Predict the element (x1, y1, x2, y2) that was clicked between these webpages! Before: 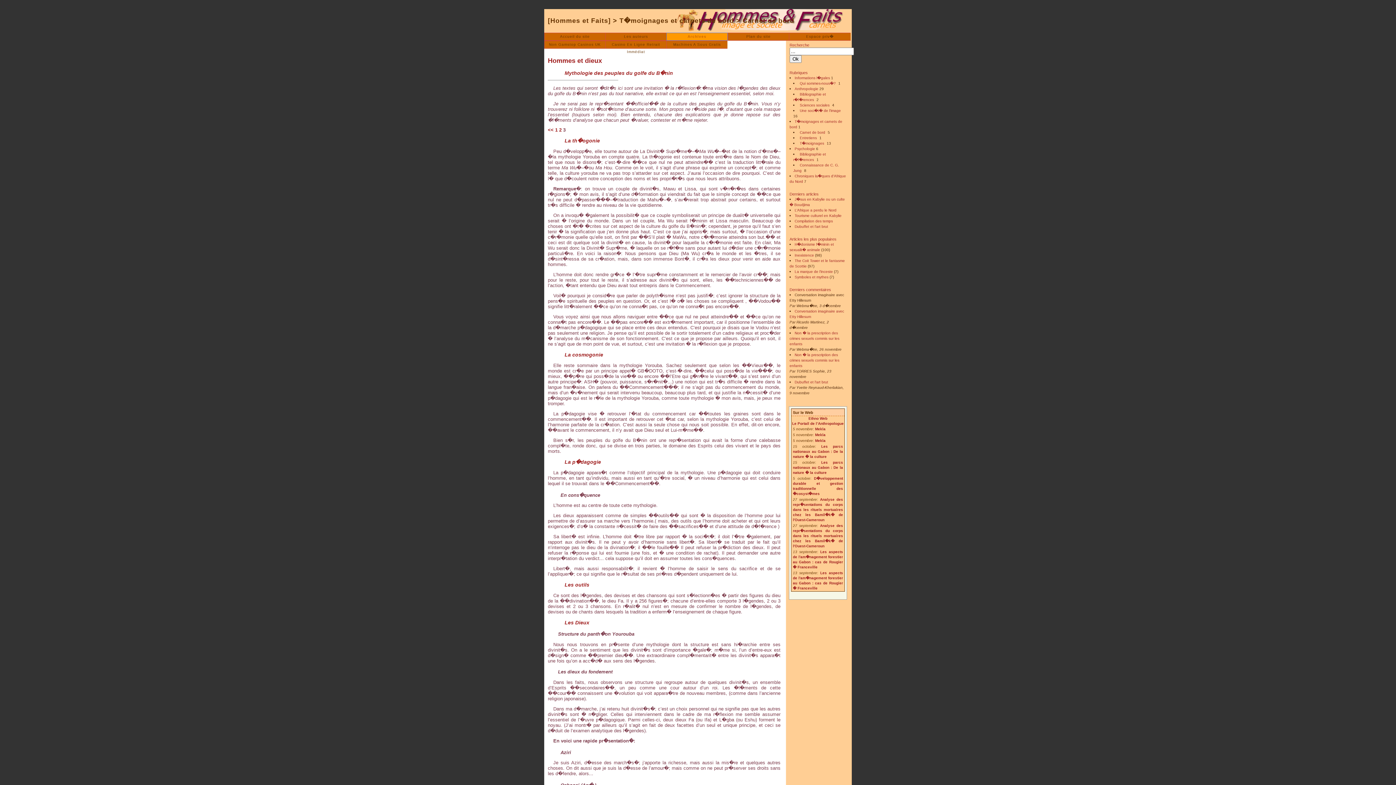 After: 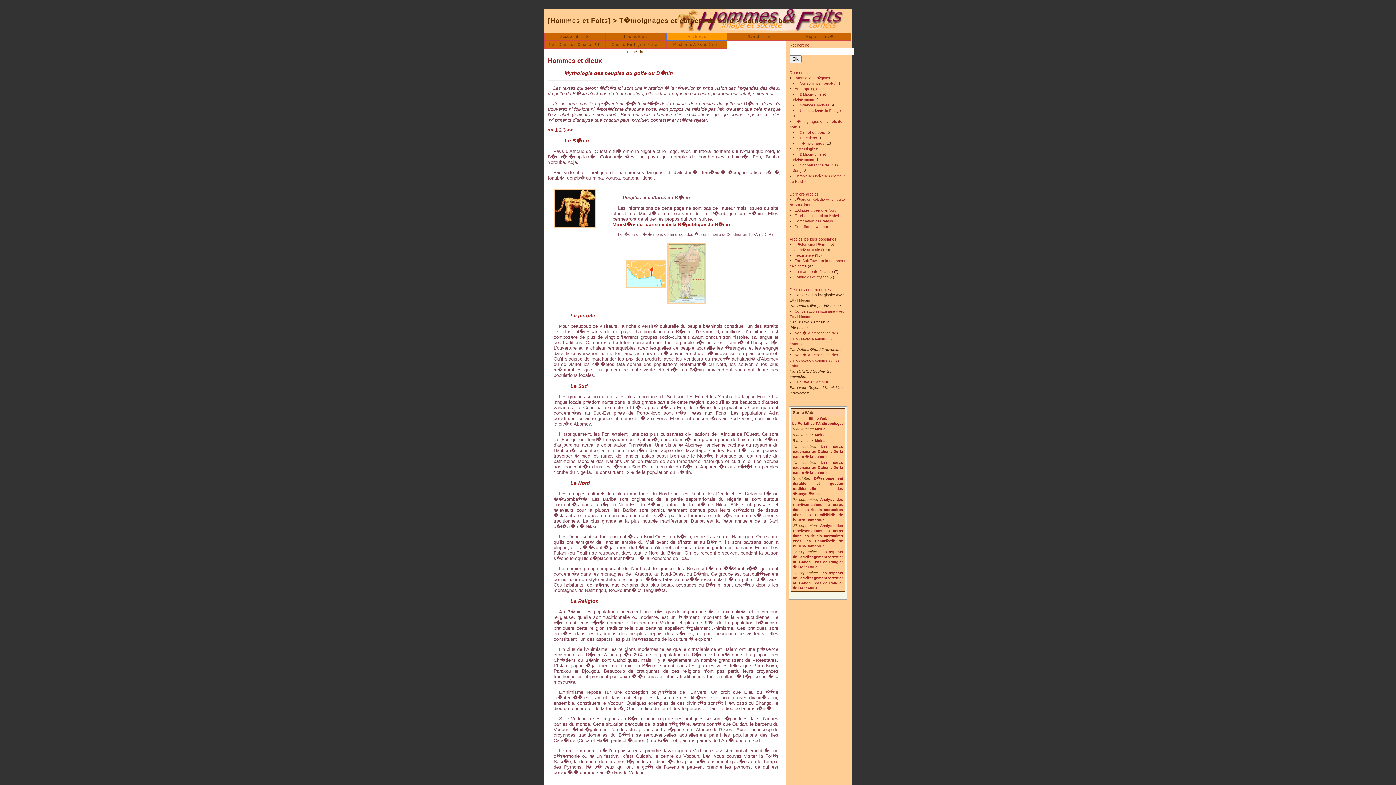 Action: bbox: (548, 127, 553, 132) label: <<